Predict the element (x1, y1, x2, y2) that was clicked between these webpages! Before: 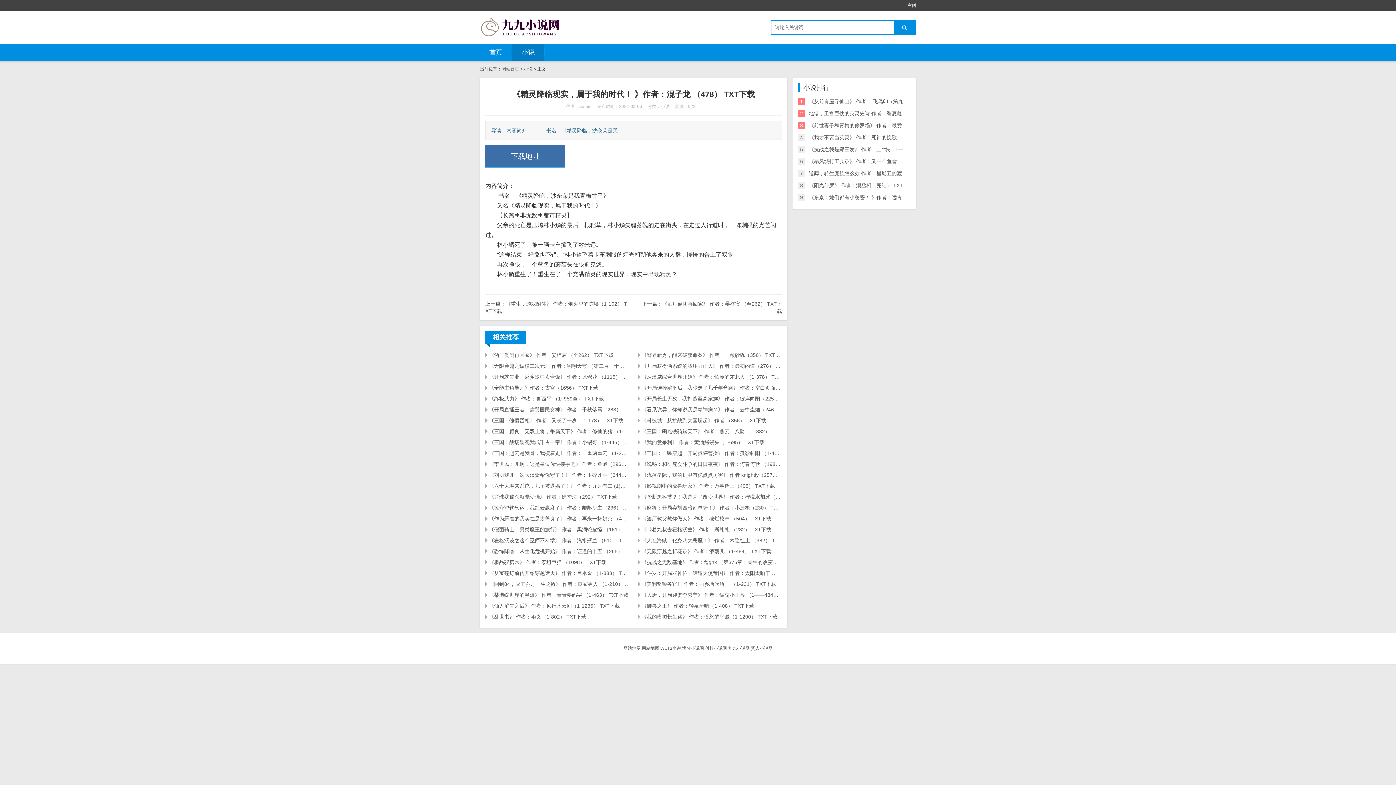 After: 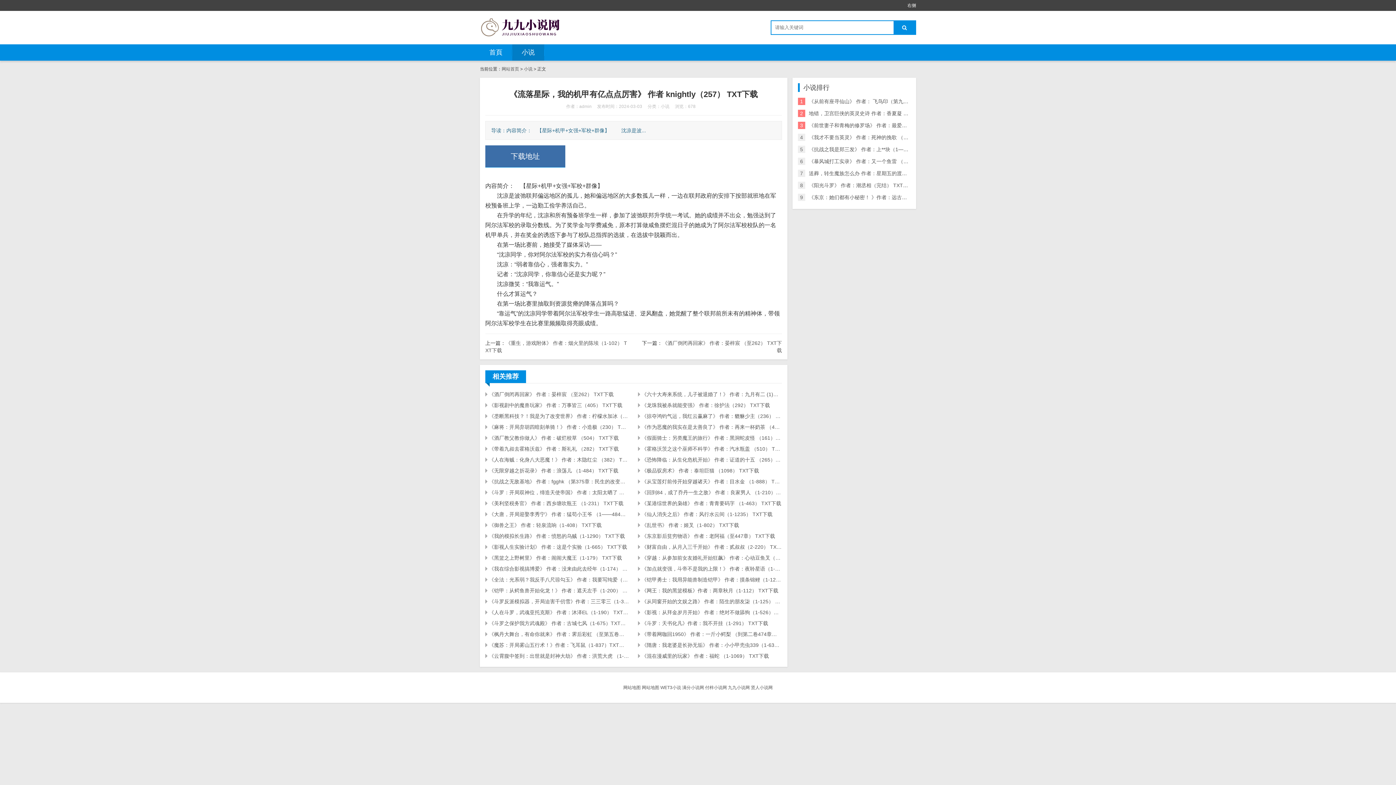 Action: label: 《流落星际，我的机甲有亿点点厉害》 作者 knightly（257） TXT下载 bbox: (638, 469, 782, 480)